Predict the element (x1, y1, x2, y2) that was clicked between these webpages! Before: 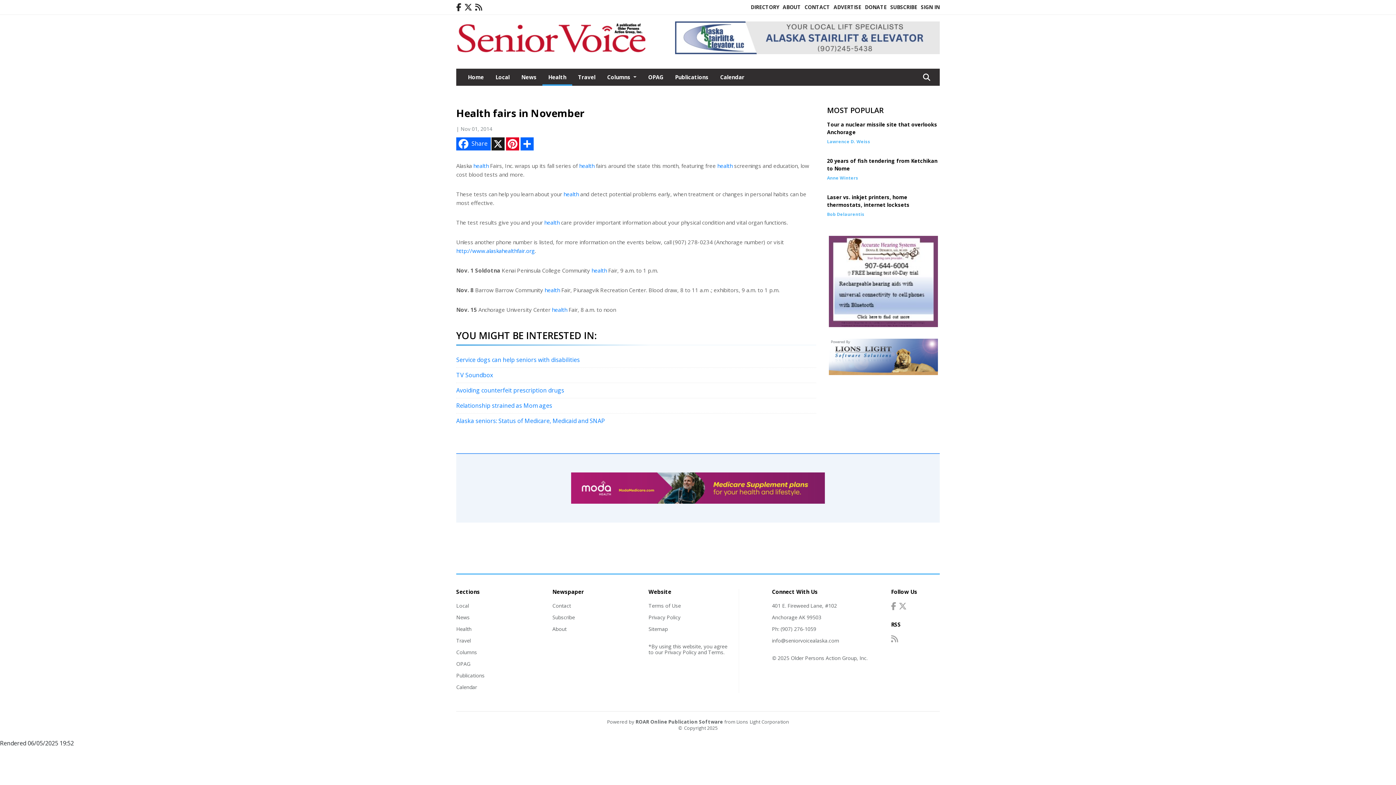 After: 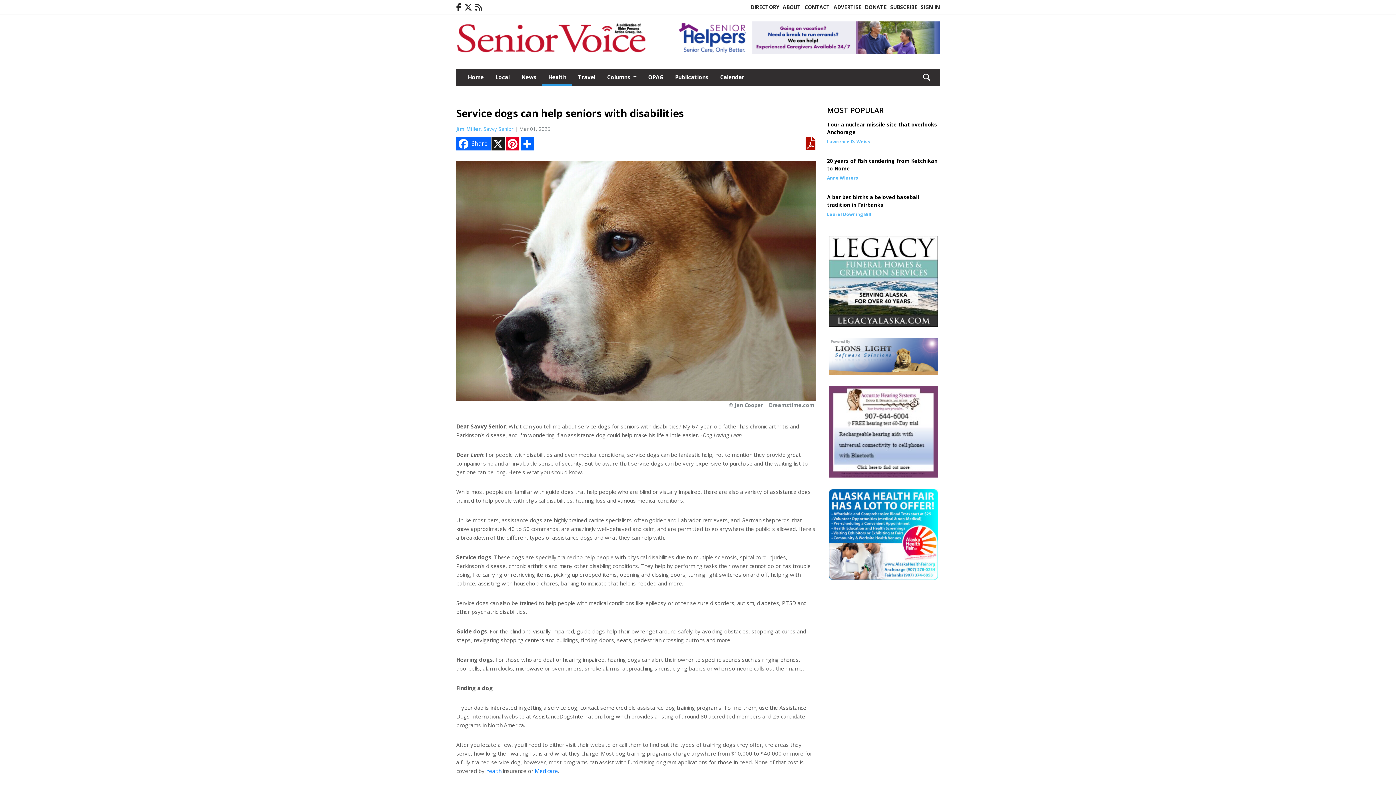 Action: bbox: (456, 355, 816, 364) label: Service dogs can help seniors with disabilities